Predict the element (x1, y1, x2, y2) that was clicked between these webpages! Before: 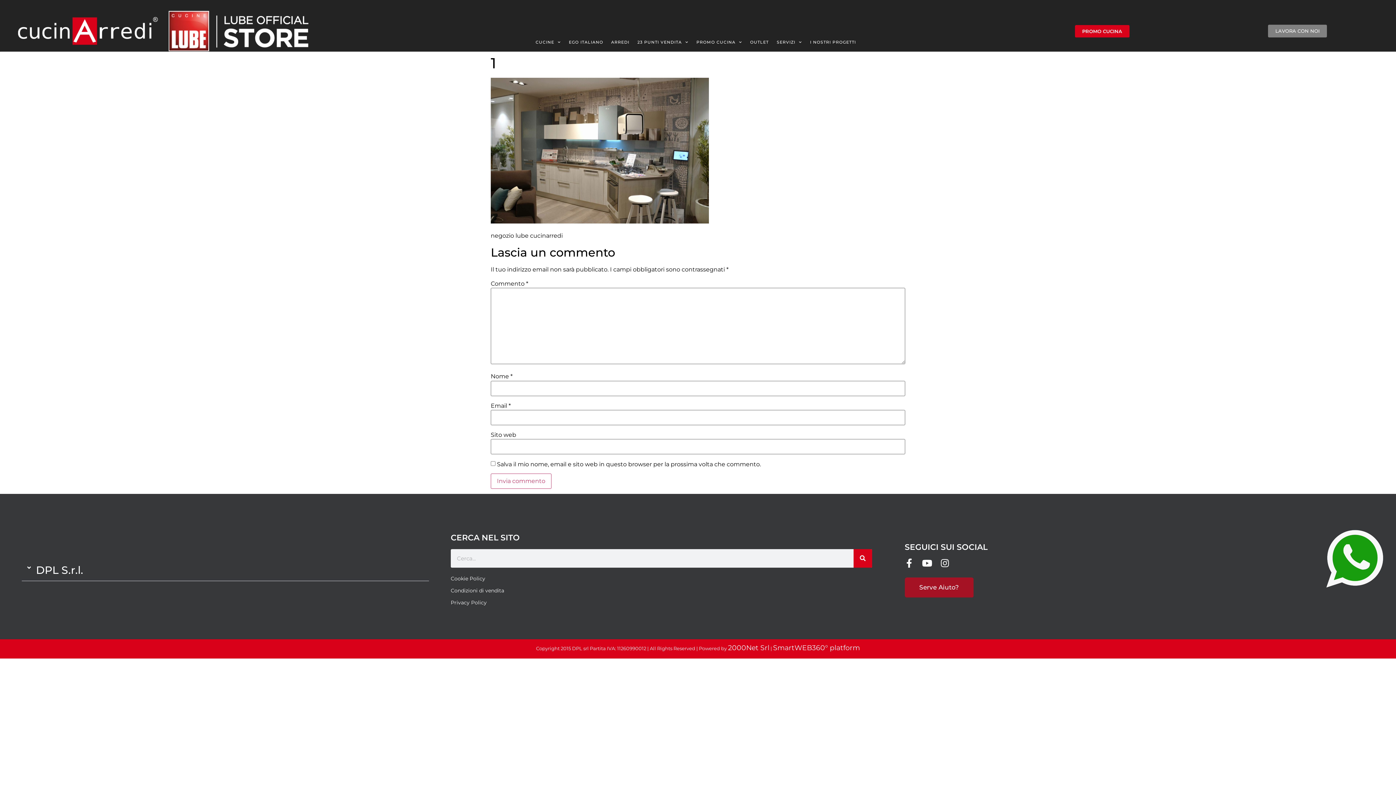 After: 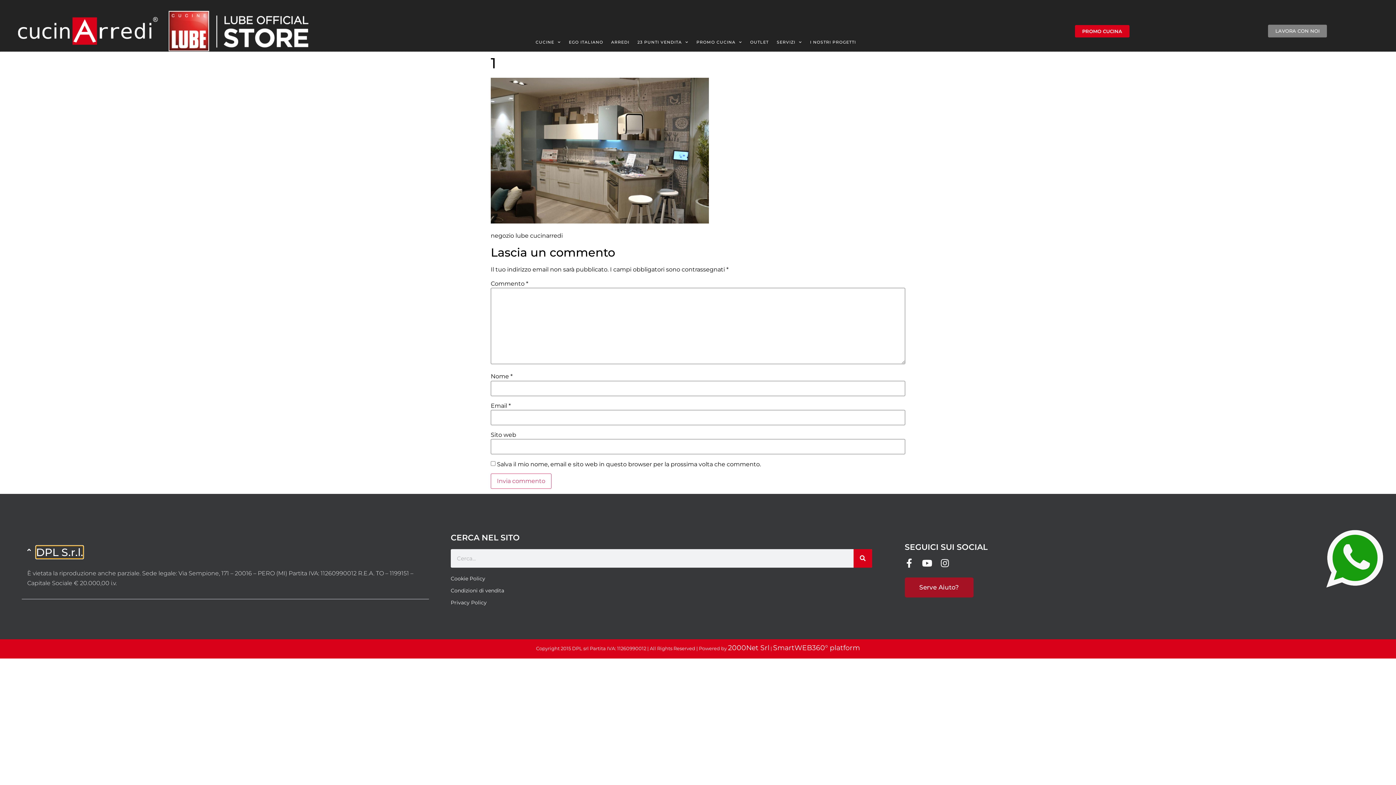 Action: bbox: (36, 564, 83, 576) label: DPL S.r.l.